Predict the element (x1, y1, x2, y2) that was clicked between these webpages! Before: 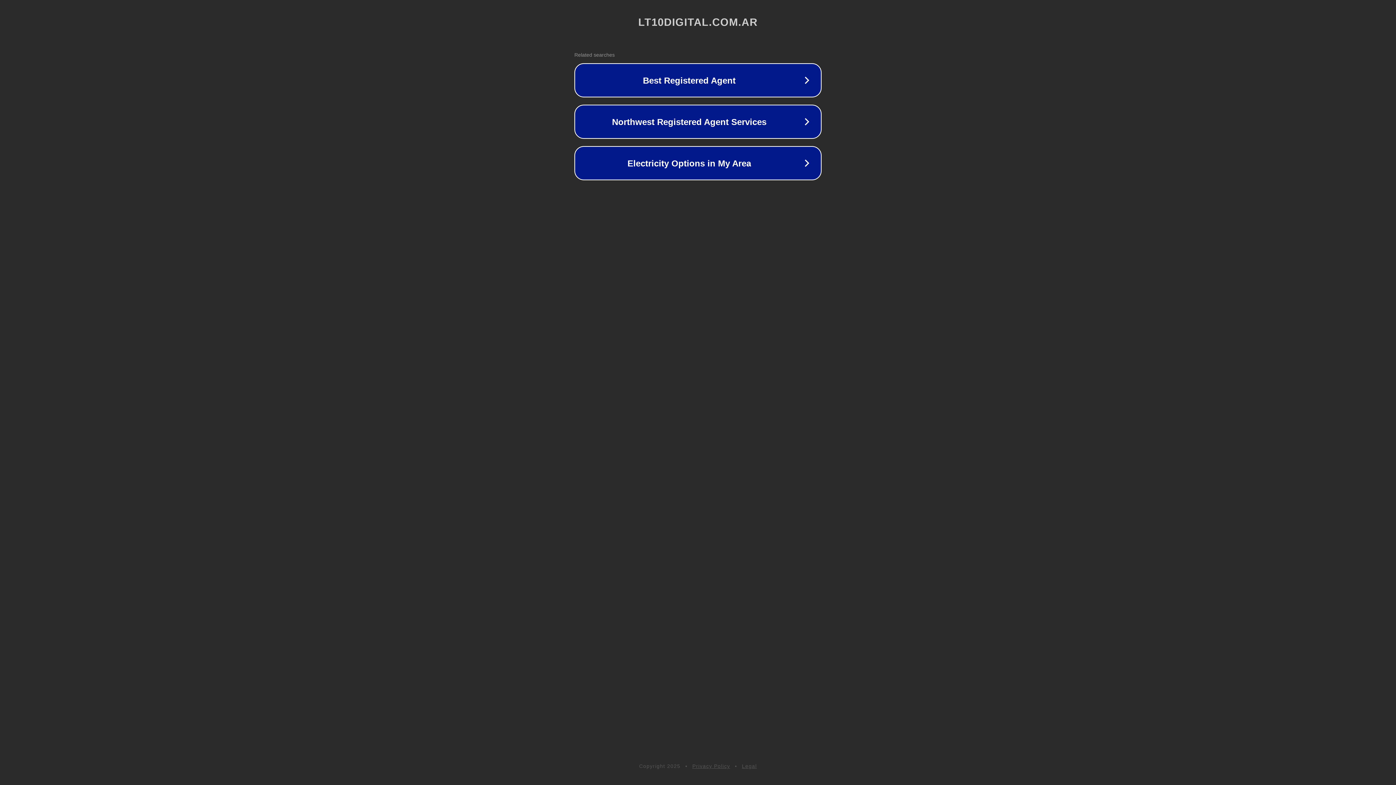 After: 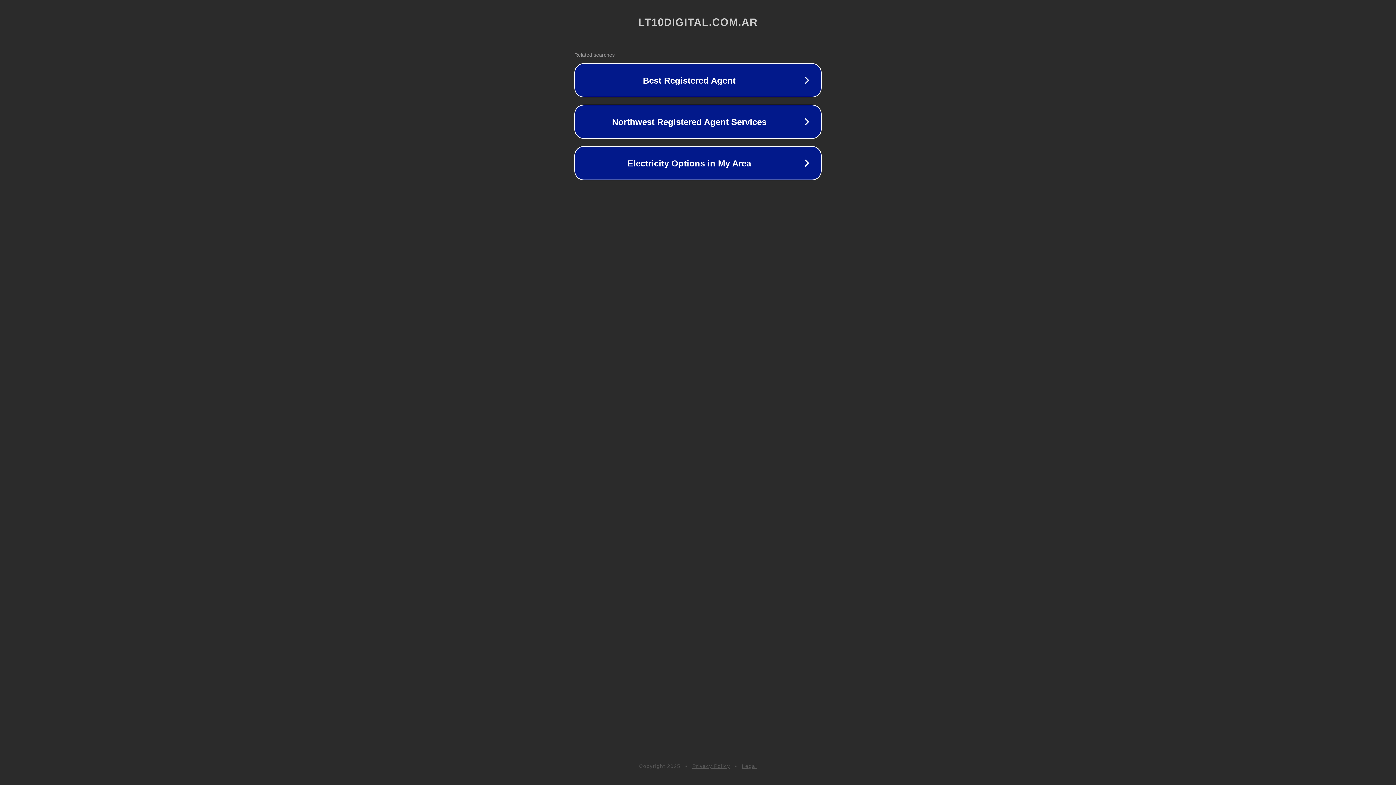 Action: label: Privacy Policy bbox: (692, 763, 730, 769)